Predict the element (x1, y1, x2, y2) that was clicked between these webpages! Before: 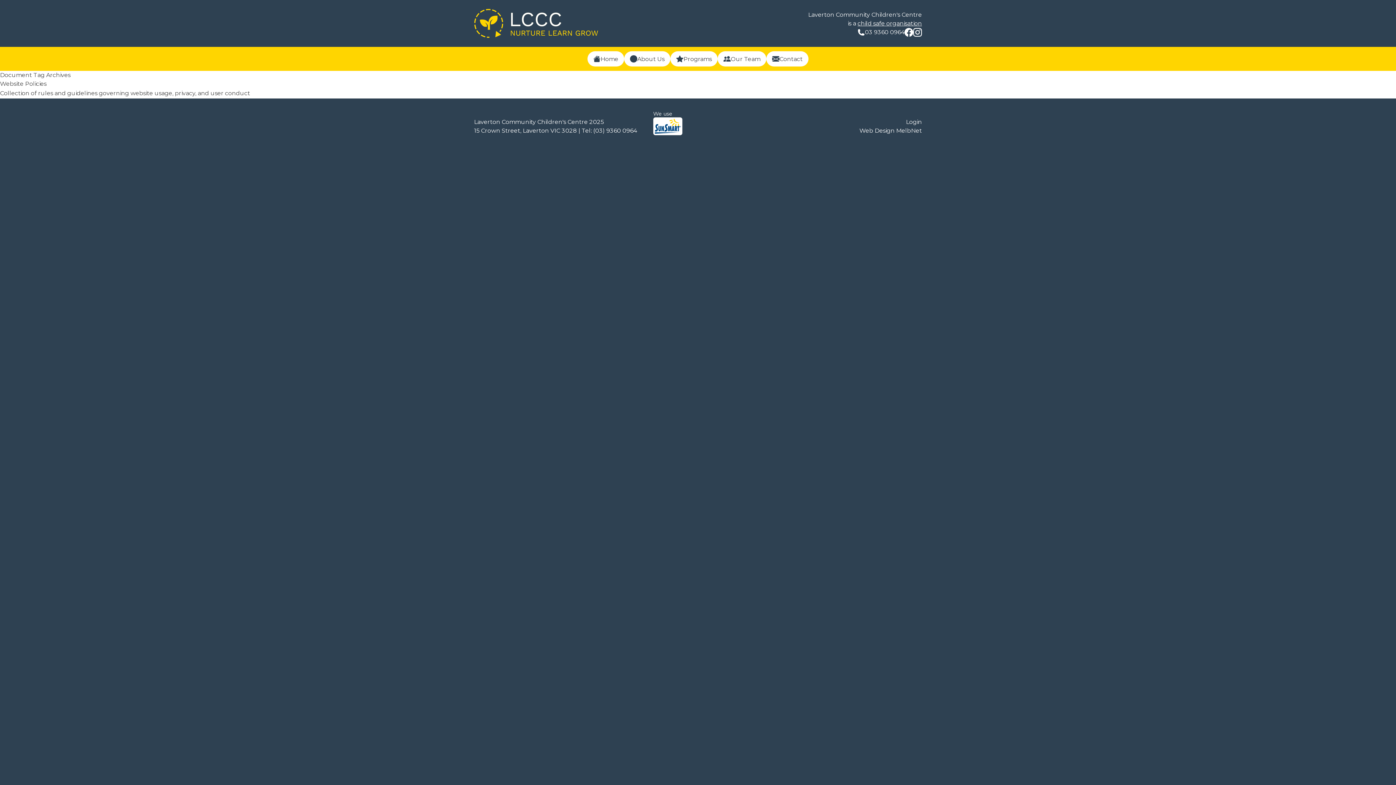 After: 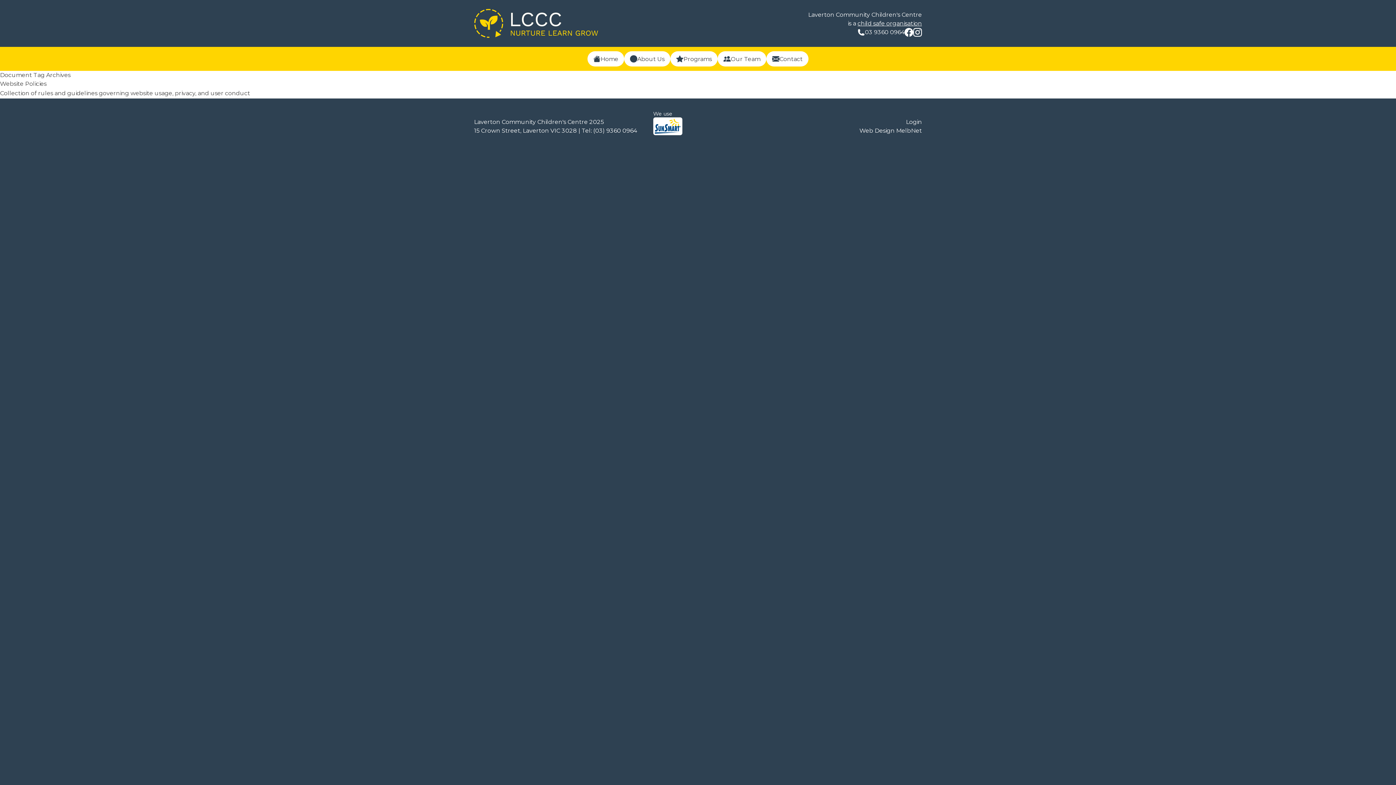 Action: bbox: (904, 27, 913, 36)